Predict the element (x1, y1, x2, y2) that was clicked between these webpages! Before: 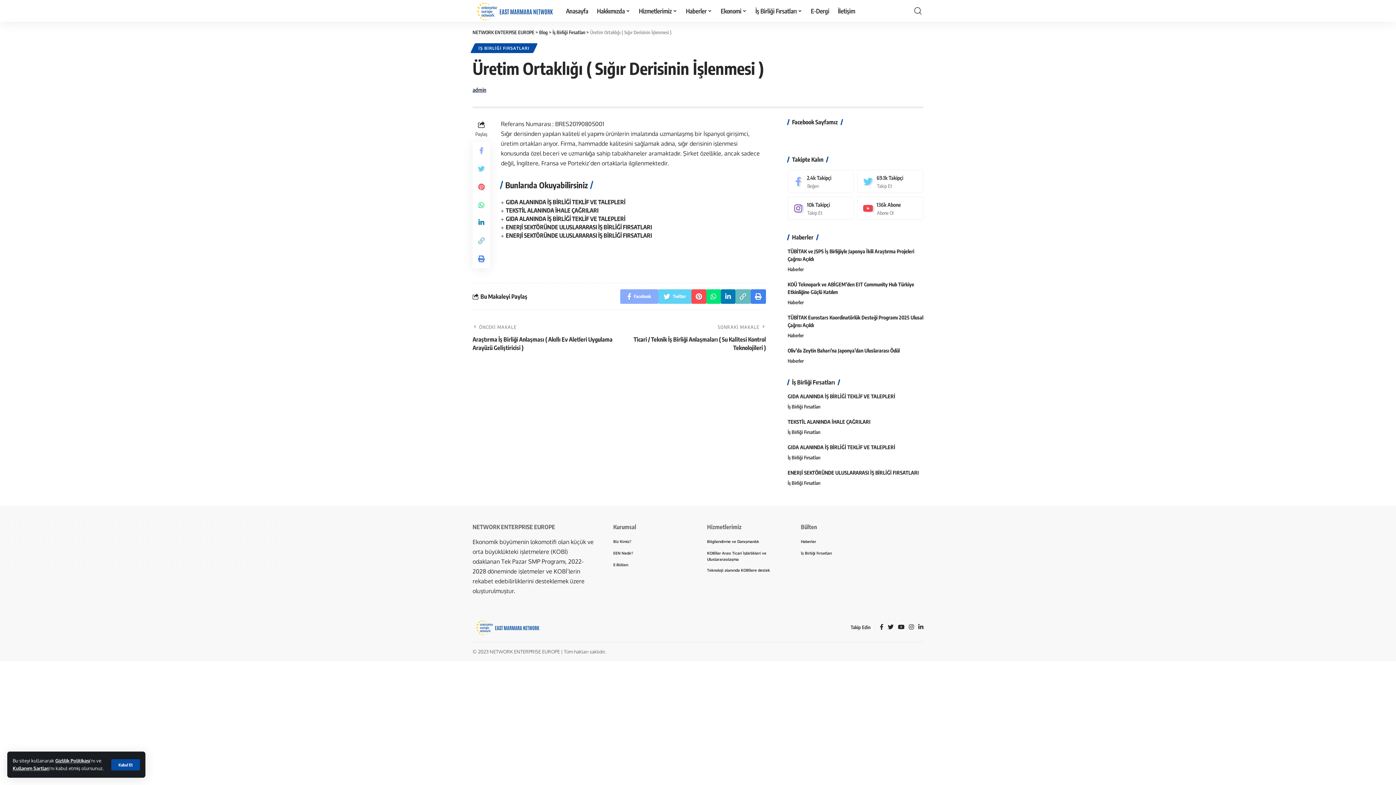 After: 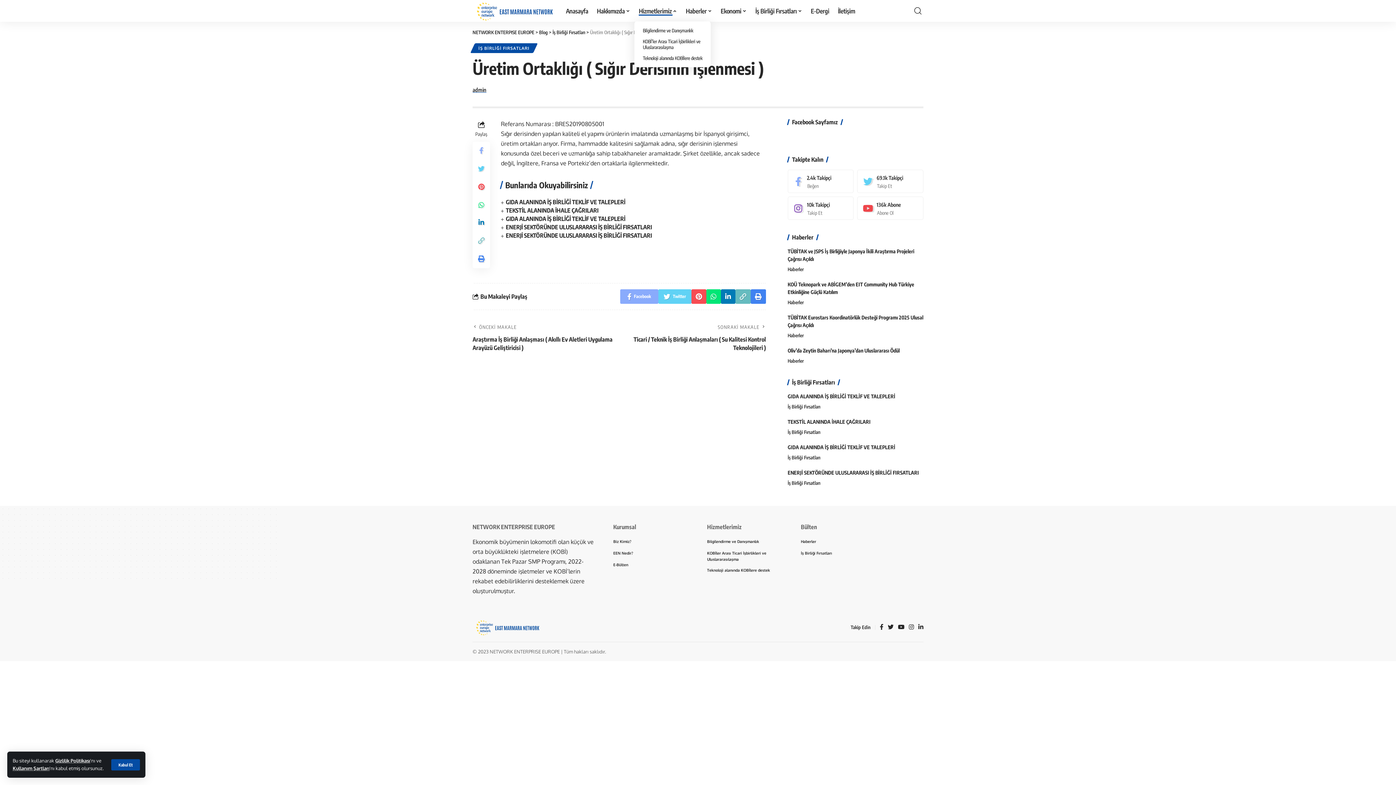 Action: bbox: (634, 0, 681, 21) label: Hizmetlerimiz